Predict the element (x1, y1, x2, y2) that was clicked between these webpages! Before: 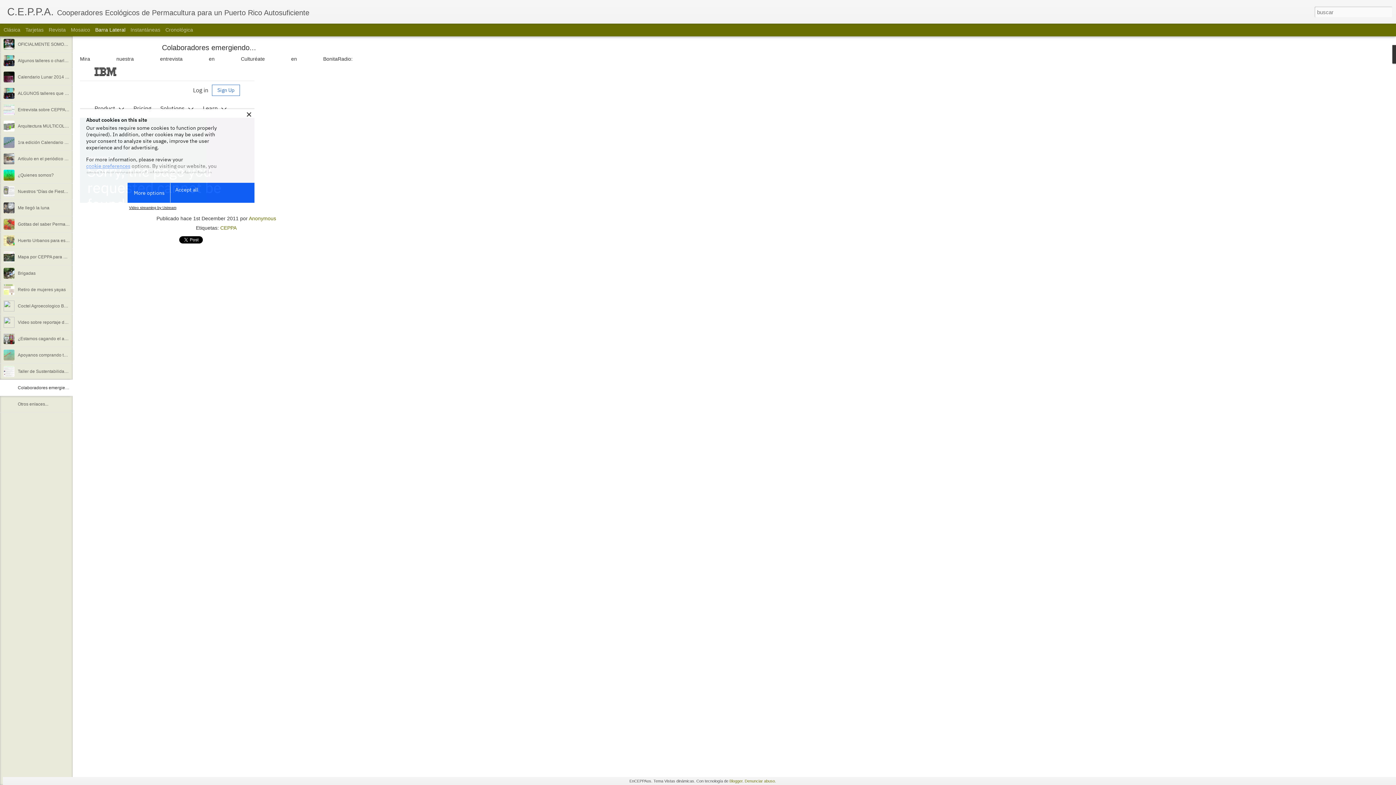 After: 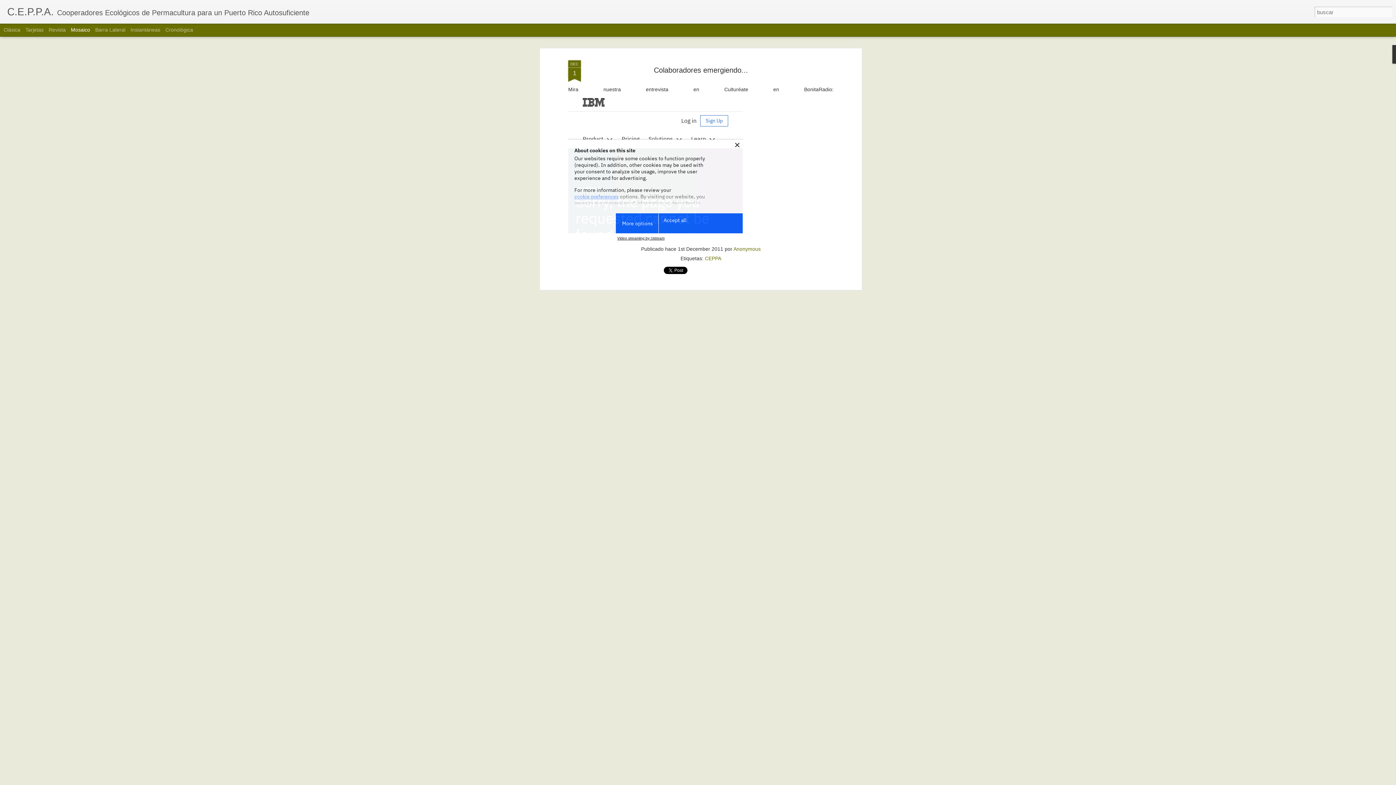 Action: bbox: (70, 26, 90, 32) label: Mosaico